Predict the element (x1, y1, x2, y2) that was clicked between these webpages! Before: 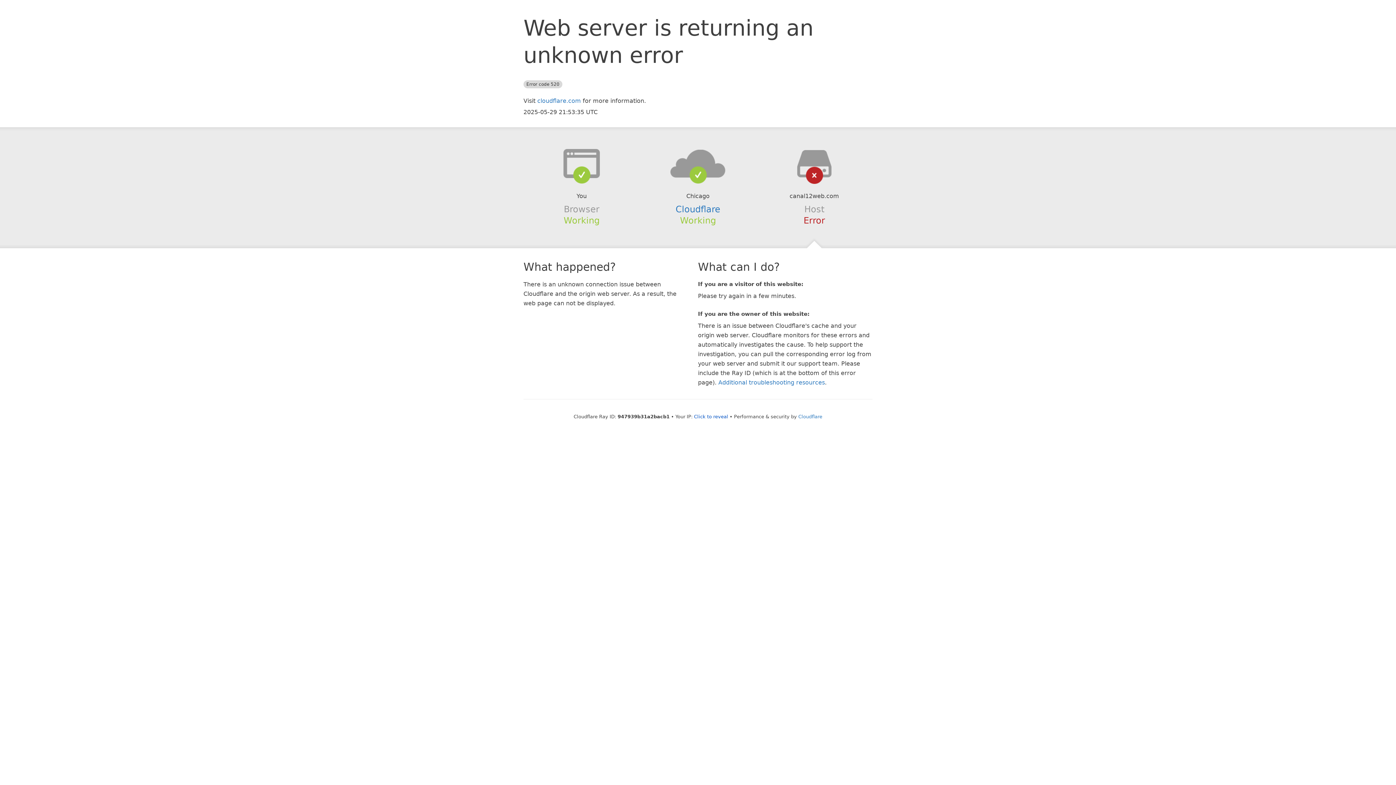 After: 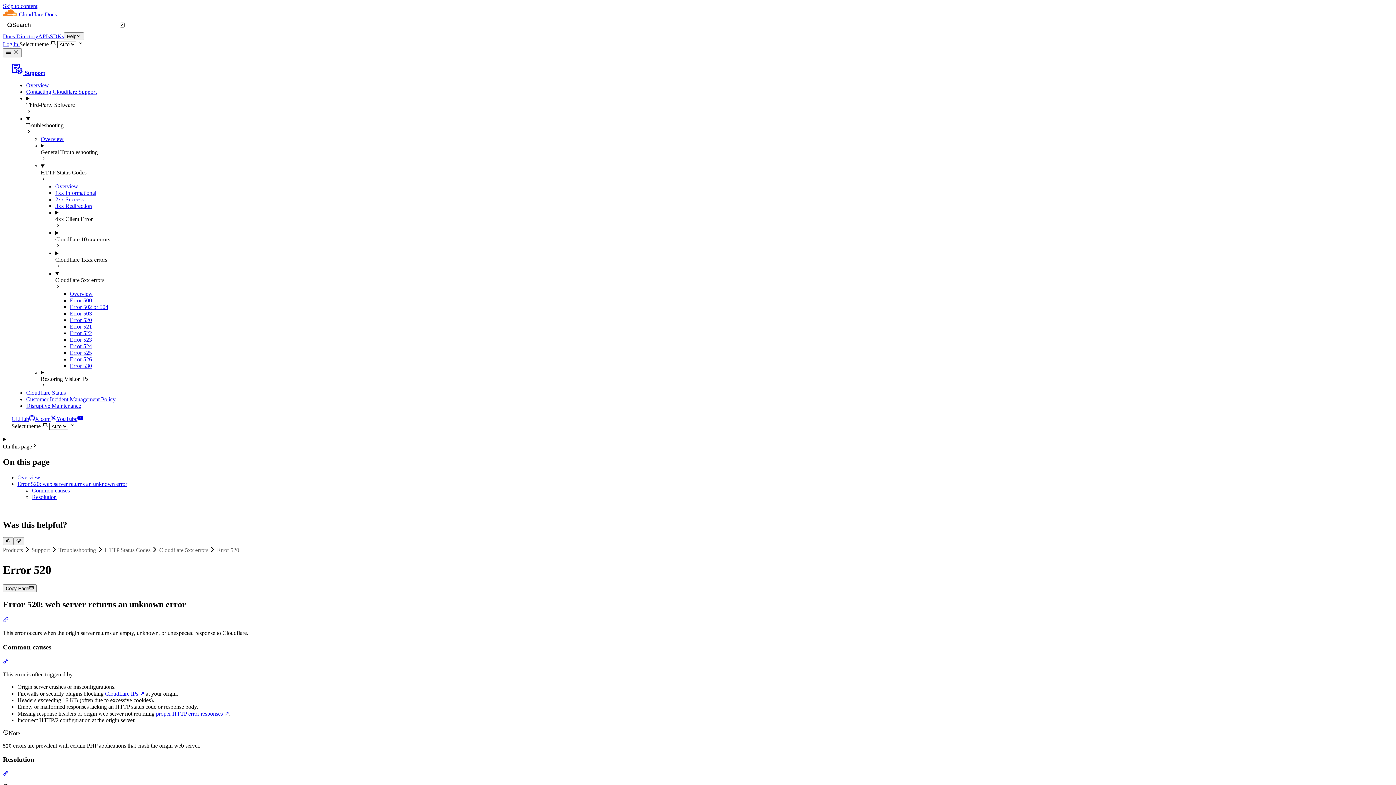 Action: label: Additional troubleshooting resources bbox: (718, 379, 825, 386)